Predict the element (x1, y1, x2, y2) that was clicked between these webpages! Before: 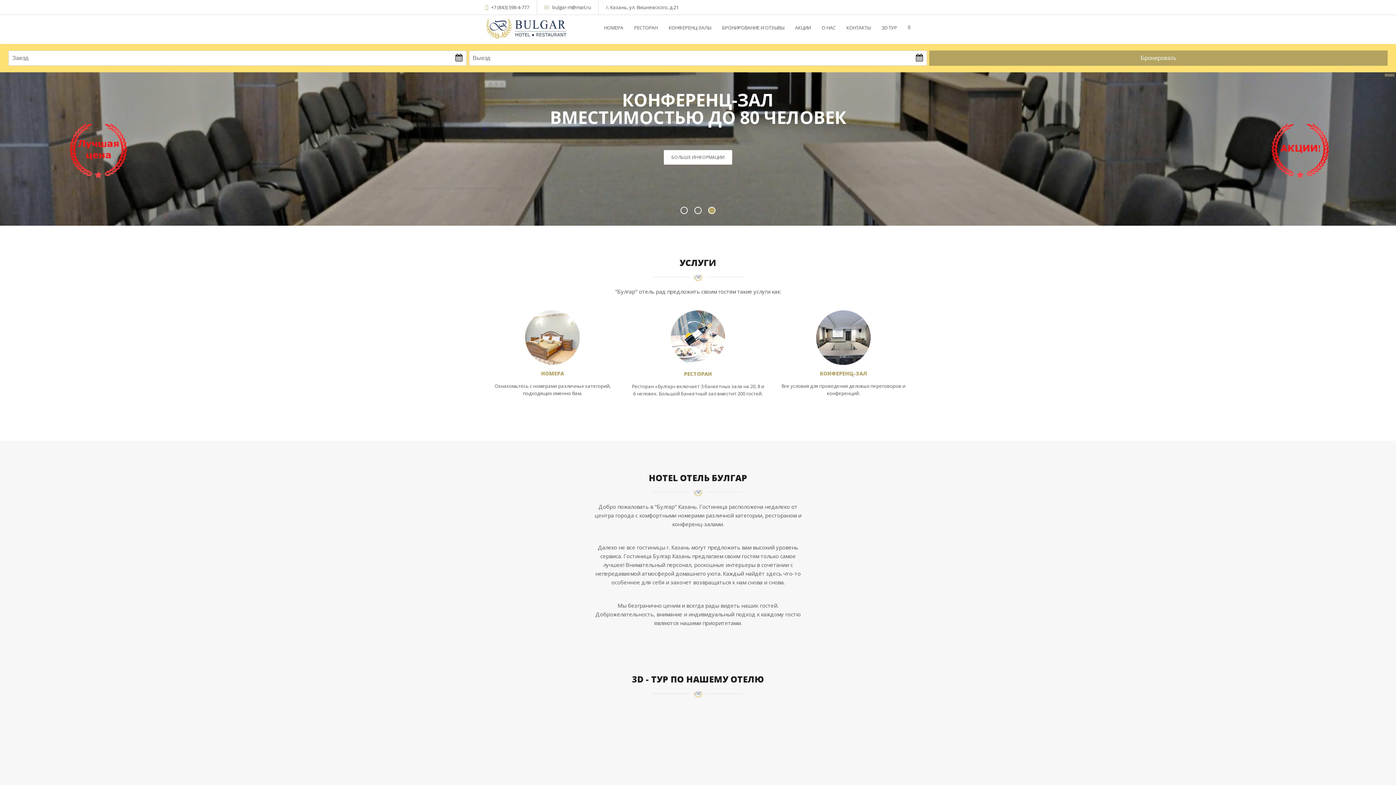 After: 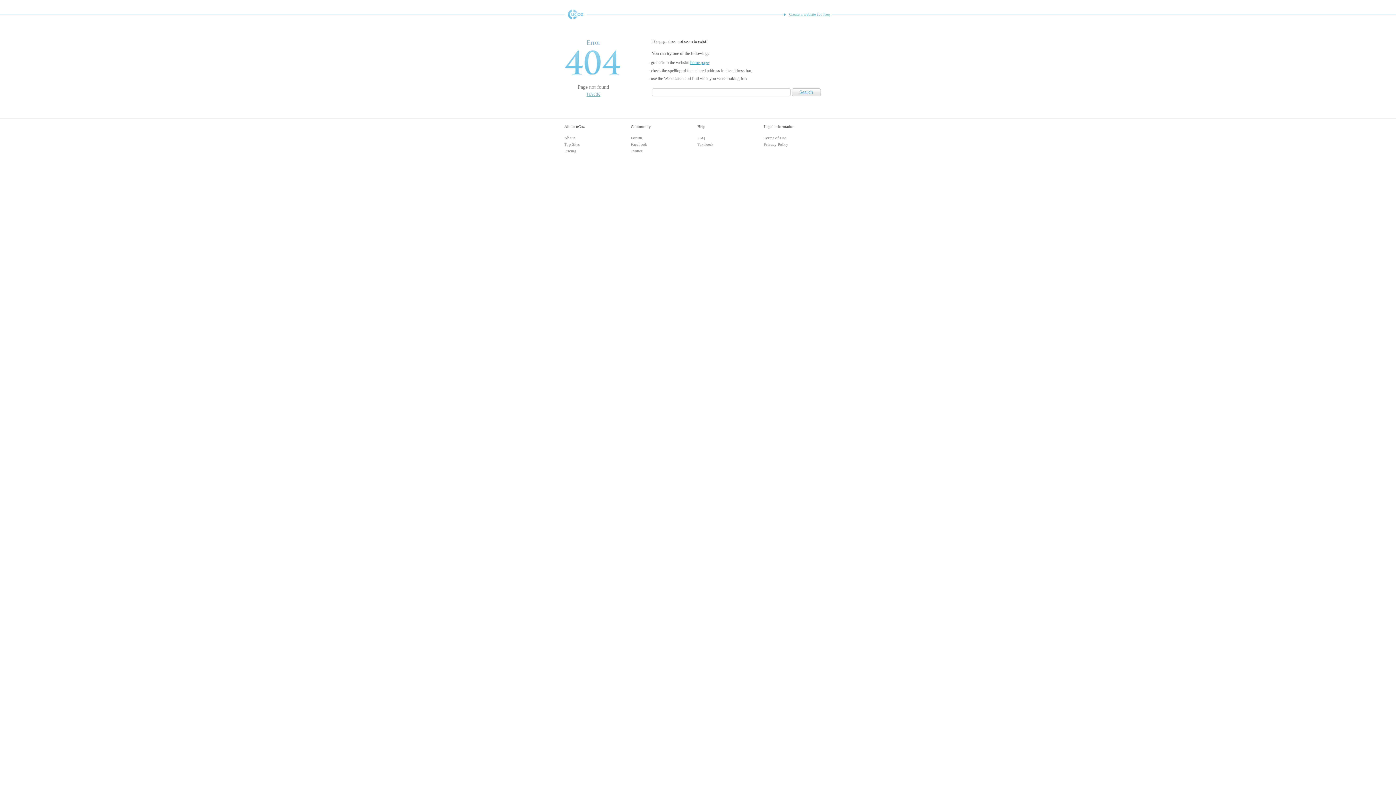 Action: bbox: (816, 360, 870, 366)